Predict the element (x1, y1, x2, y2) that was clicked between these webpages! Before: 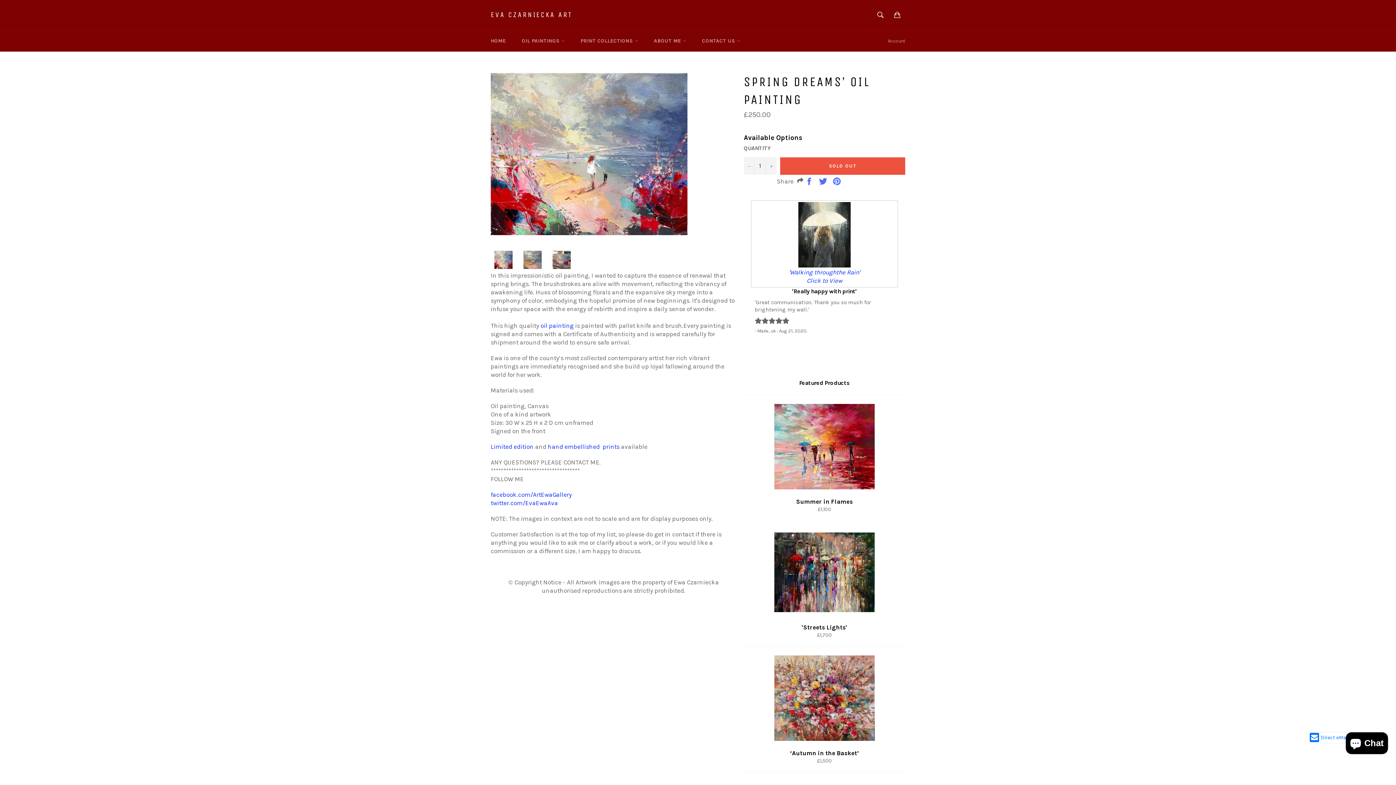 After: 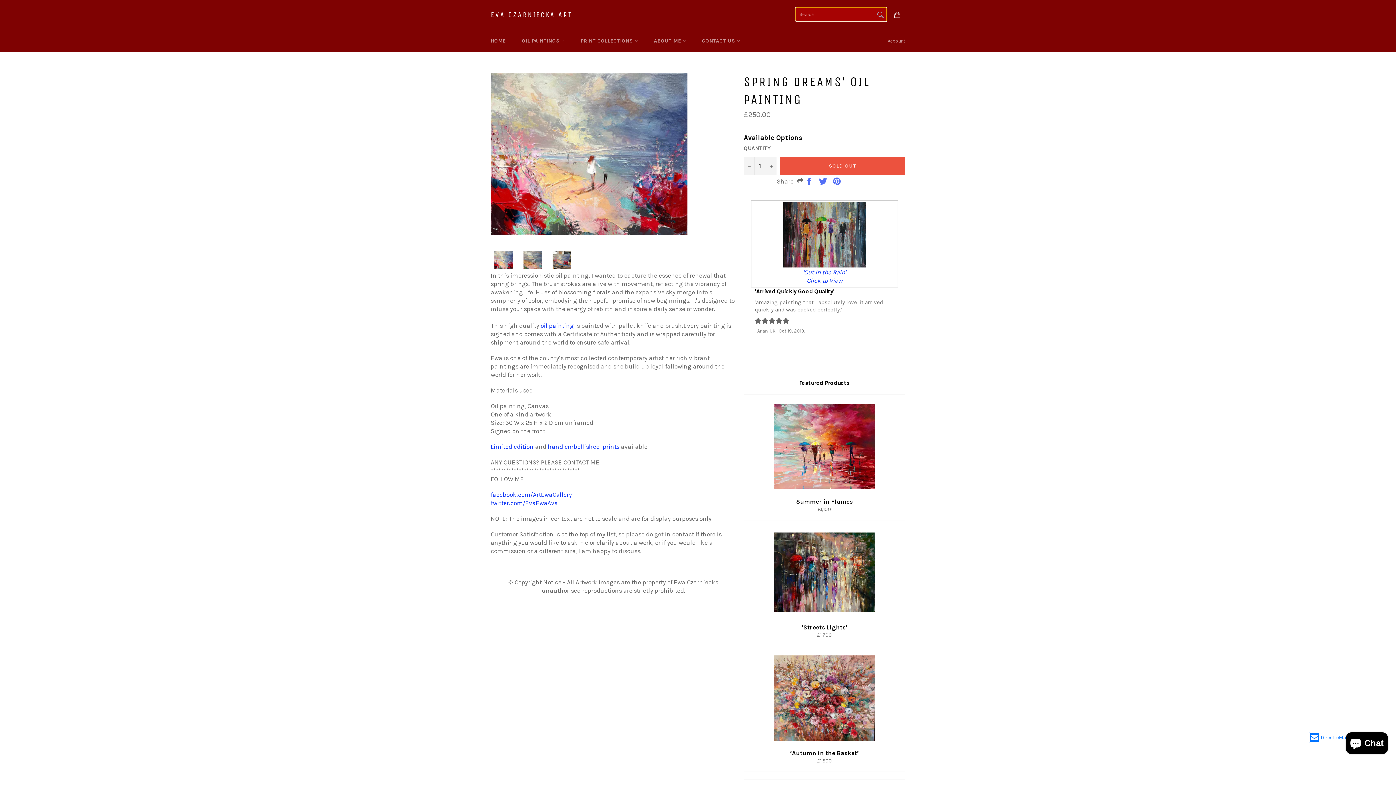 Action: bbox: (873, 7, 888, 22) label: Search